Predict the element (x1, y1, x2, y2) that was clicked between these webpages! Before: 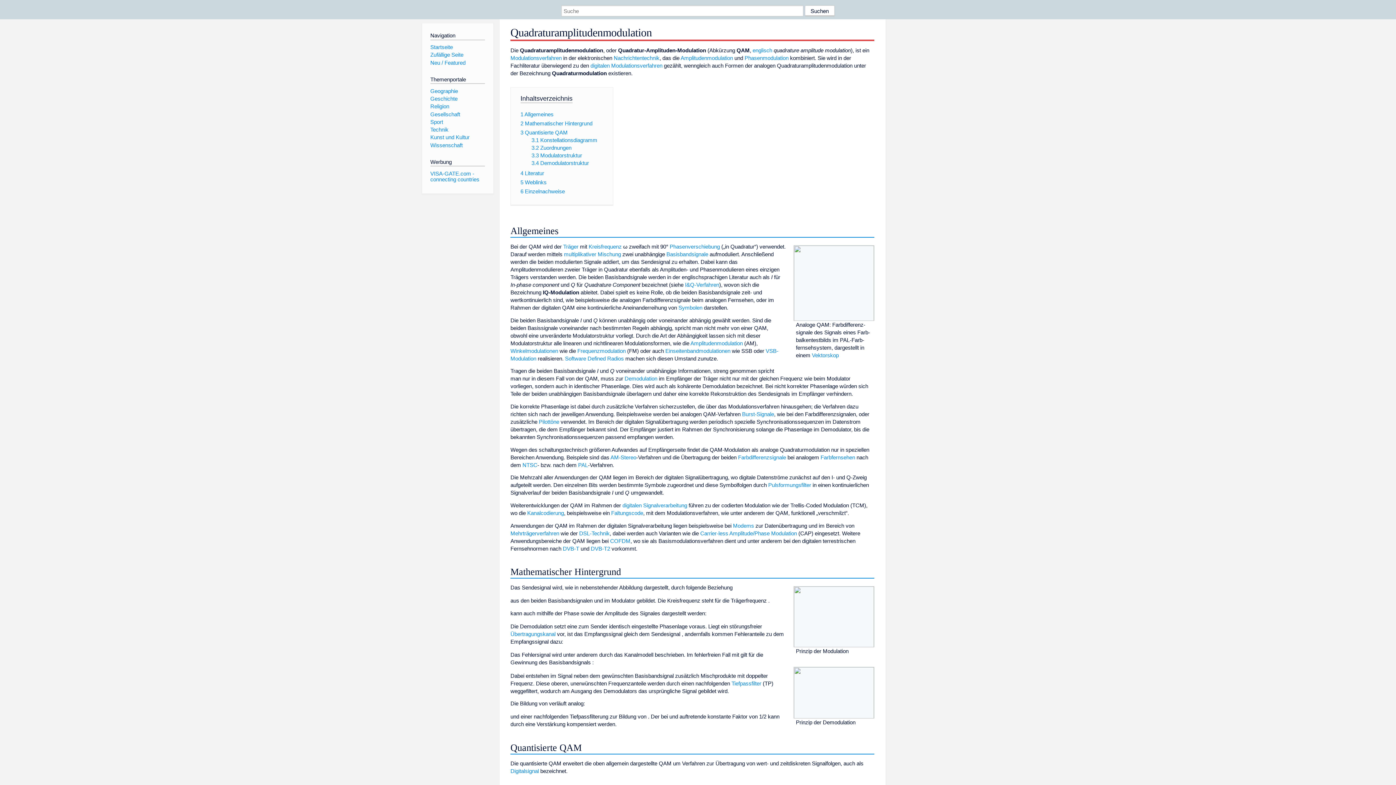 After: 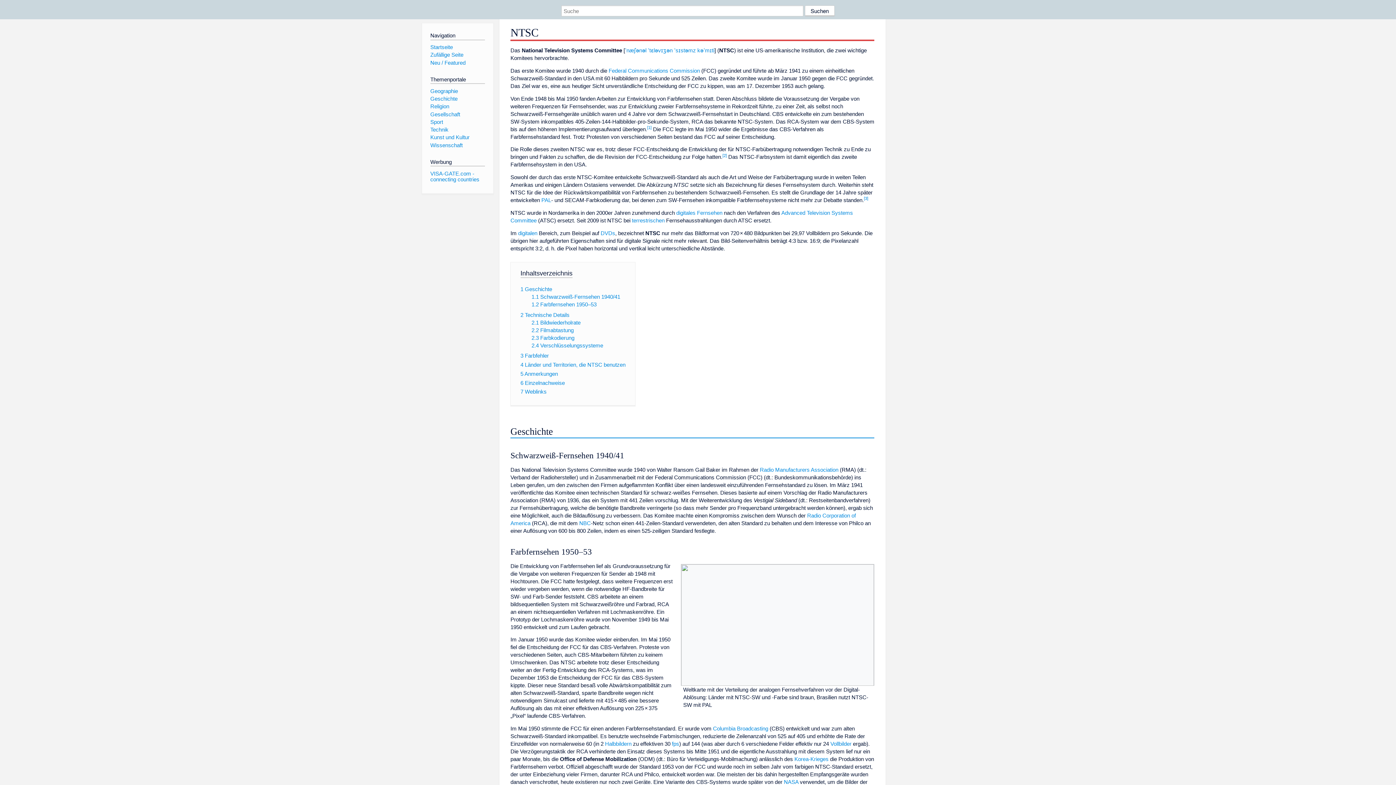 Action: bbox: (522, 462, 537, 468) label: NTSC